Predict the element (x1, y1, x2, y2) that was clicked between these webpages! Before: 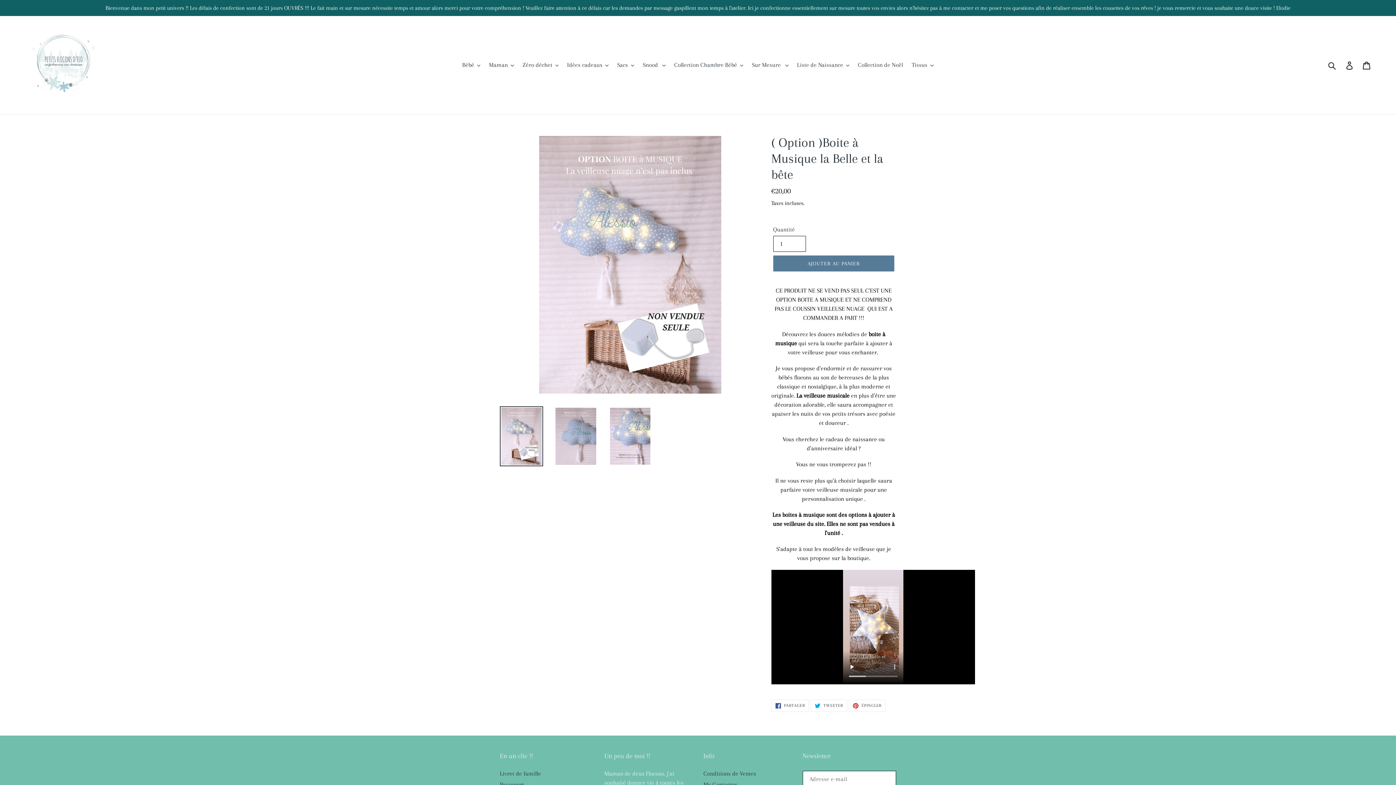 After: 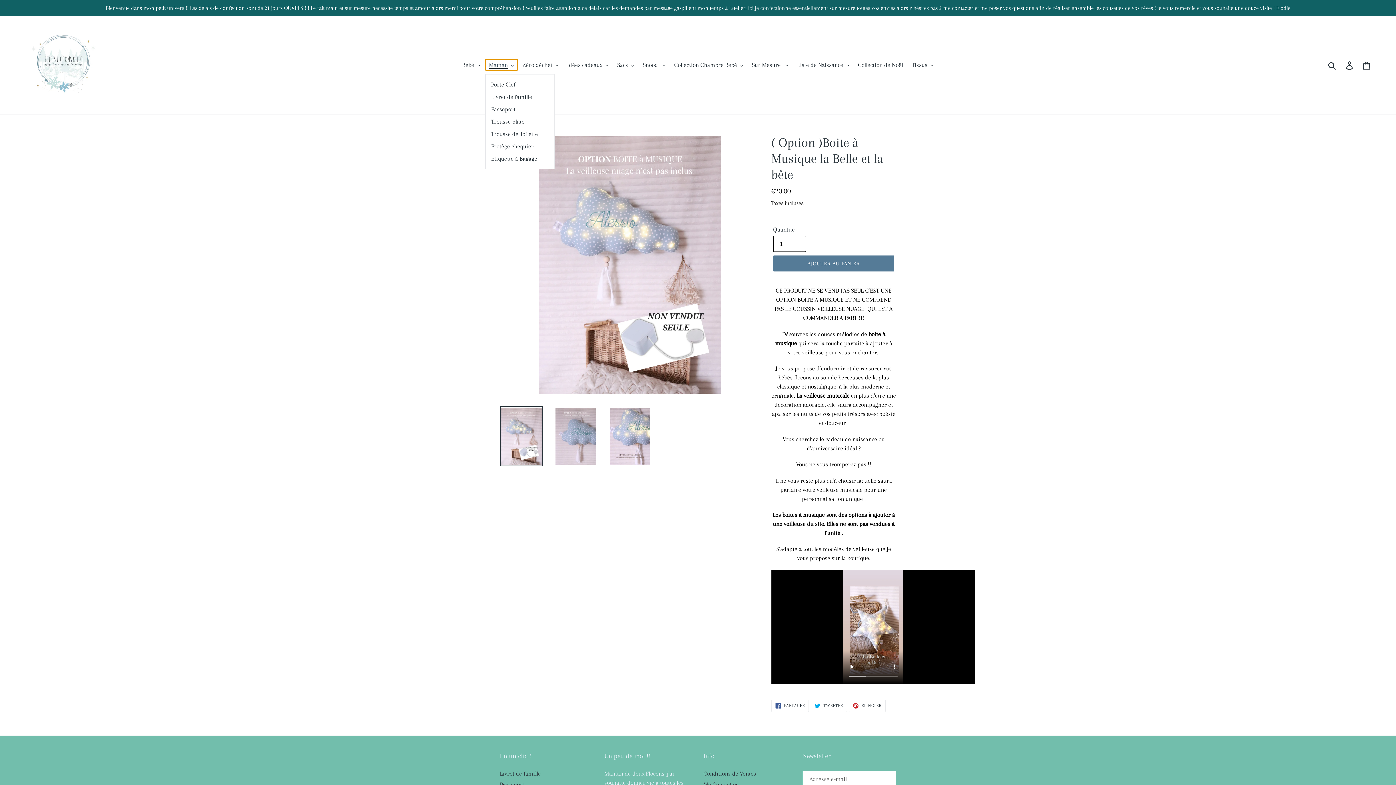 Action: bbox: (485, 59, 517, 70) label: Maman